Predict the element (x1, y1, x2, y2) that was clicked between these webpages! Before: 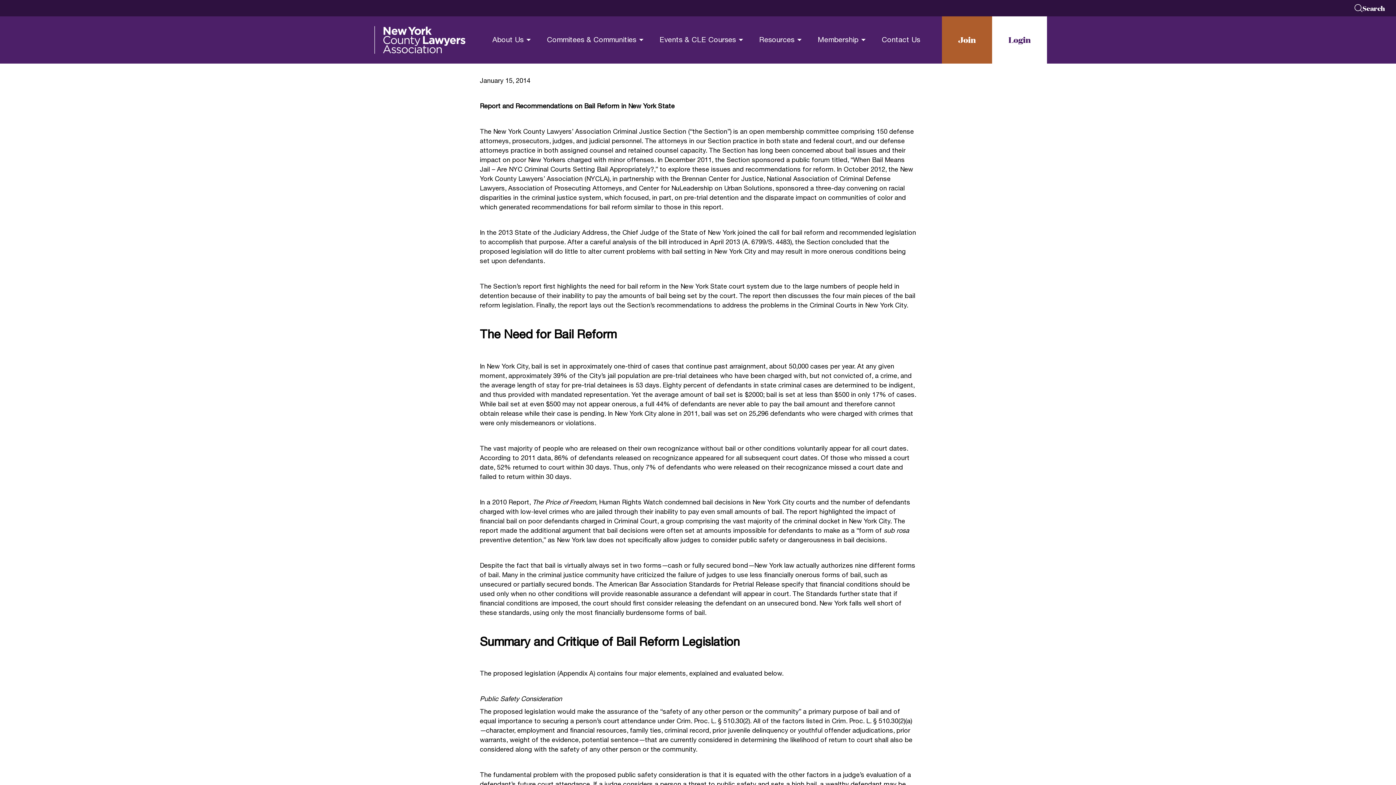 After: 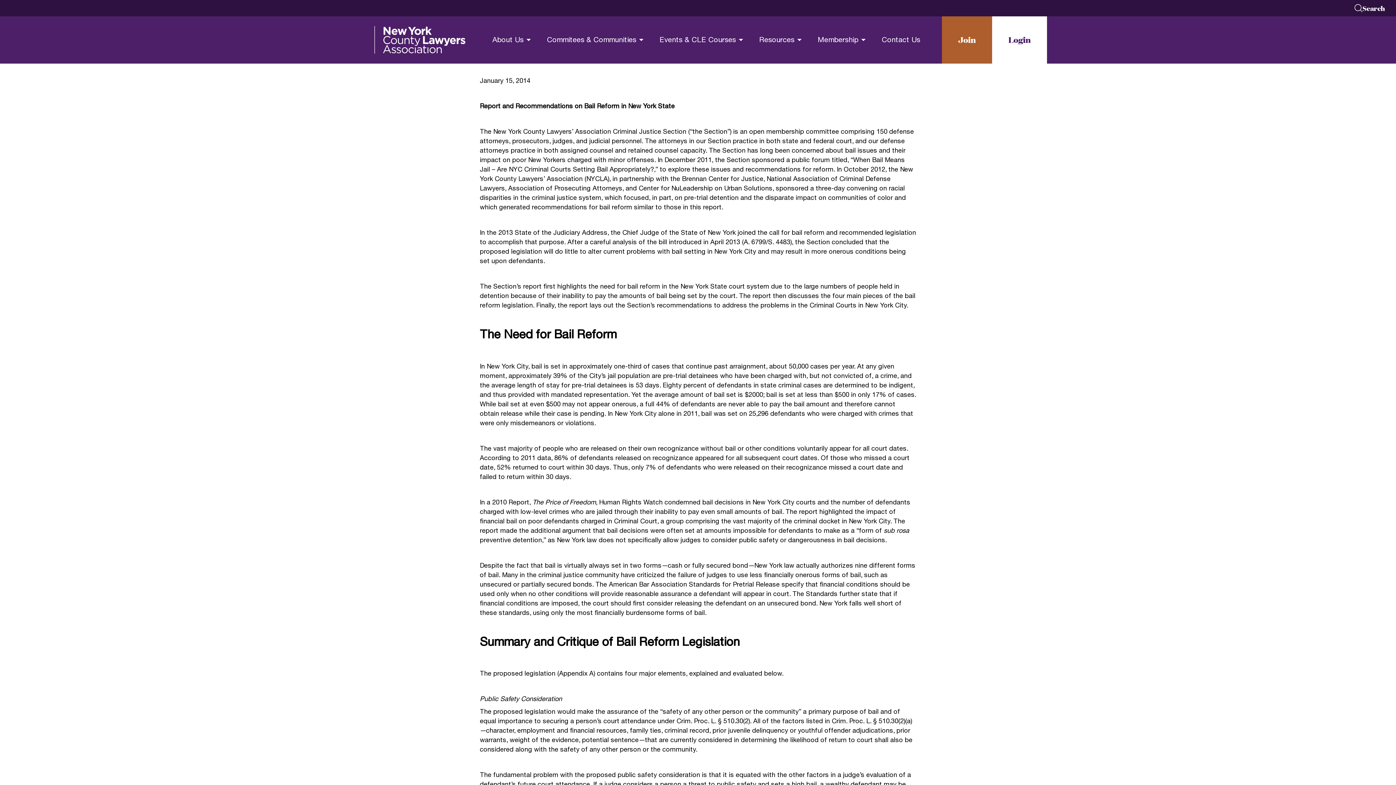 Action: label: Join bbox: (942, 16, 992, 63)